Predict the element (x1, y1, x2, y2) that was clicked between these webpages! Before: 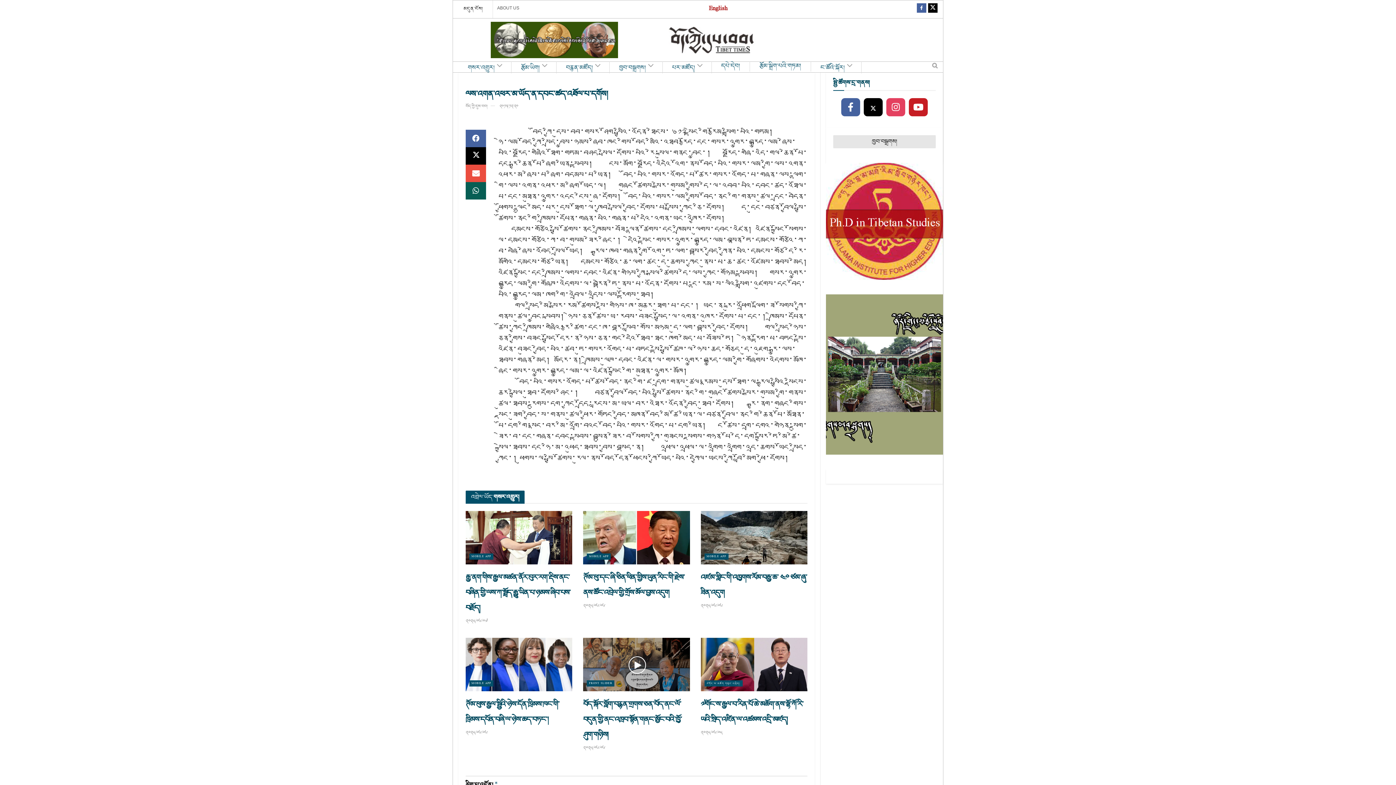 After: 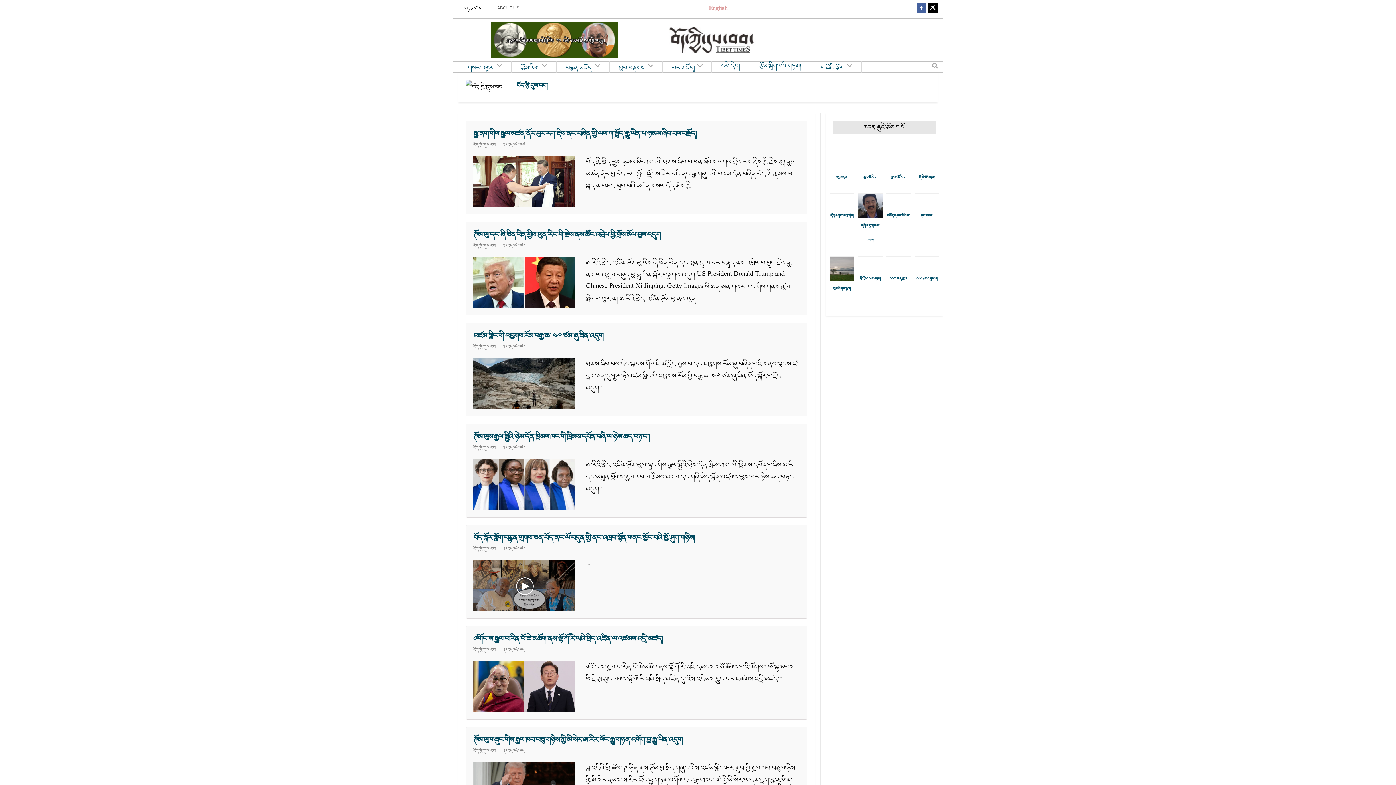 Action: label: བོད་ཀྱི་དུས་བབ། bbox: (465, 103, 487, 109)